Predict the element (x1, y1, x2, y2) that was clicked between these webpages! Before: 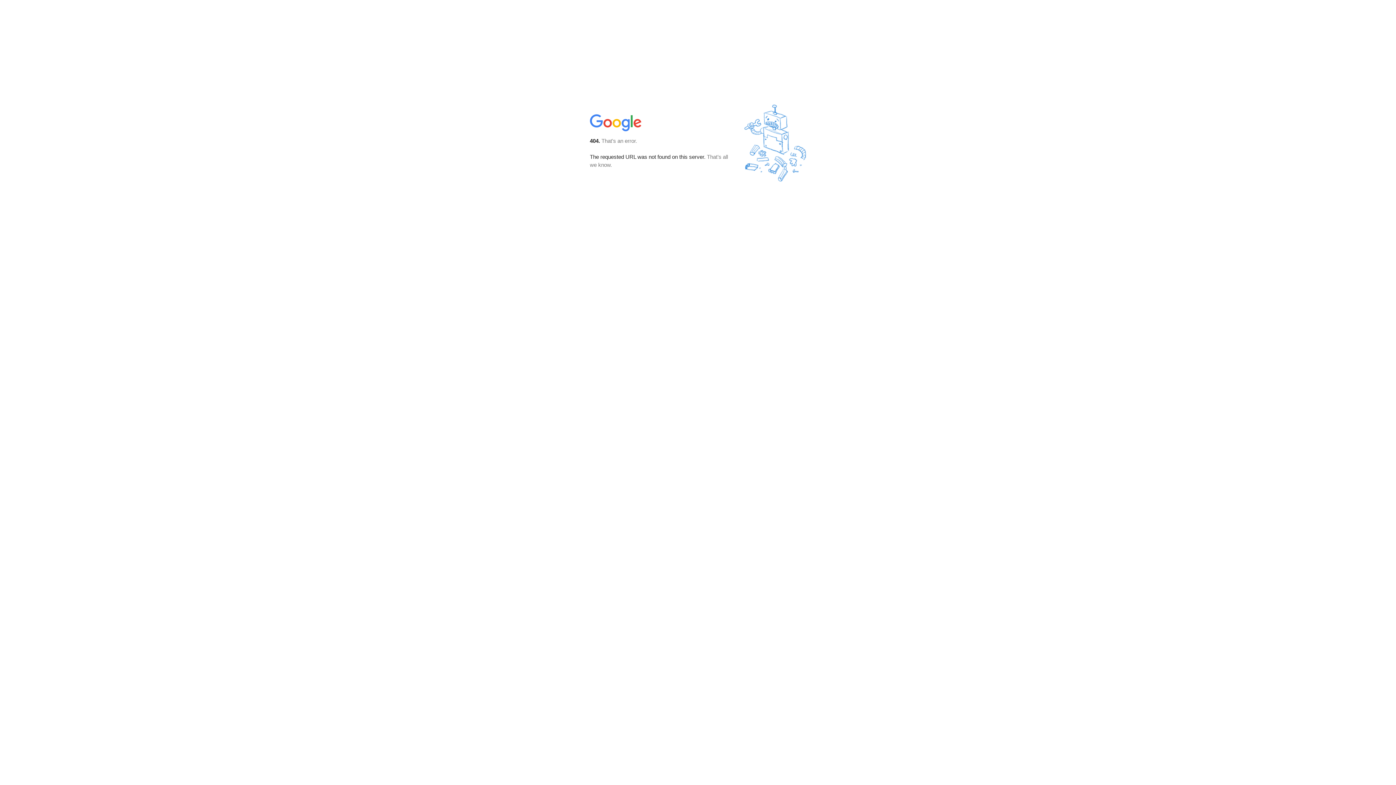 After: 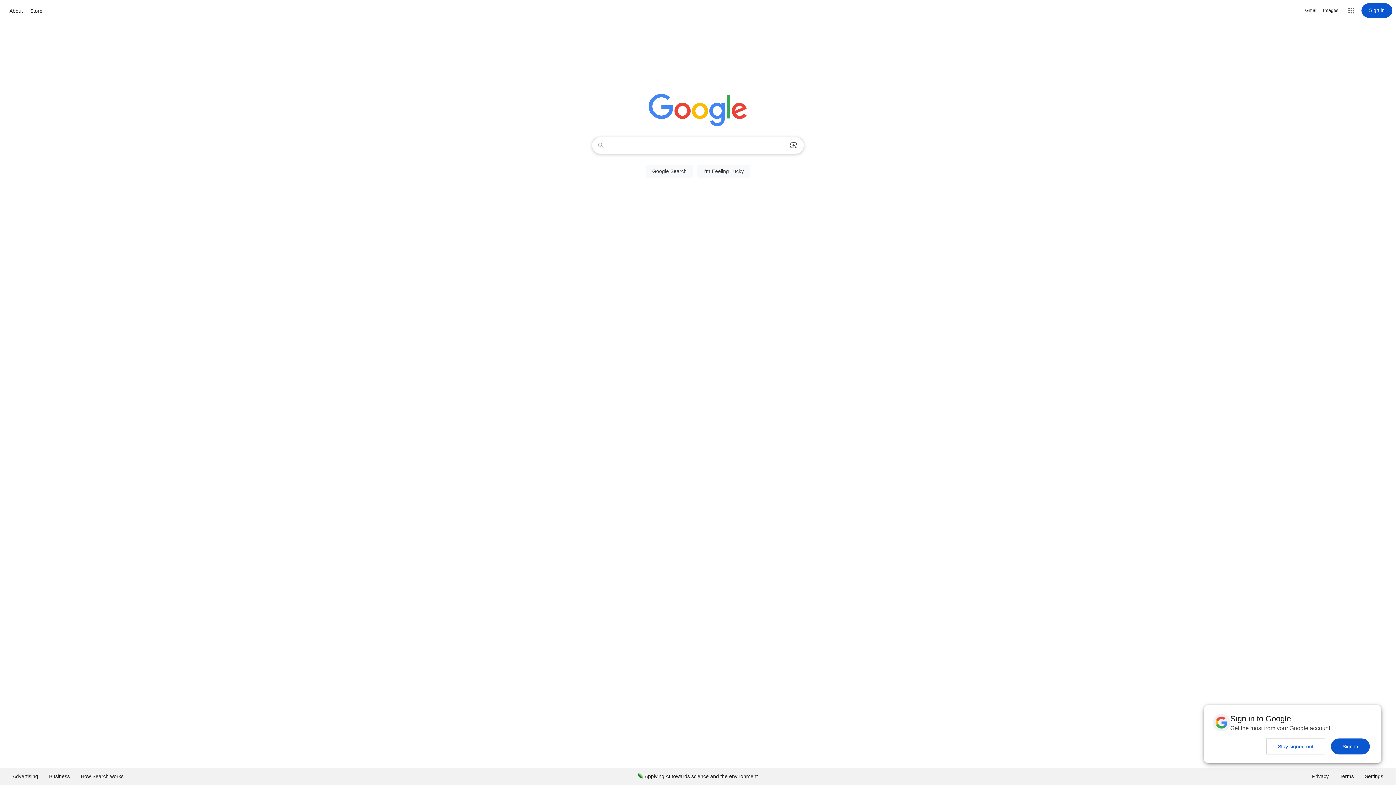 Action: bbox: (590, 127, 642, 134)